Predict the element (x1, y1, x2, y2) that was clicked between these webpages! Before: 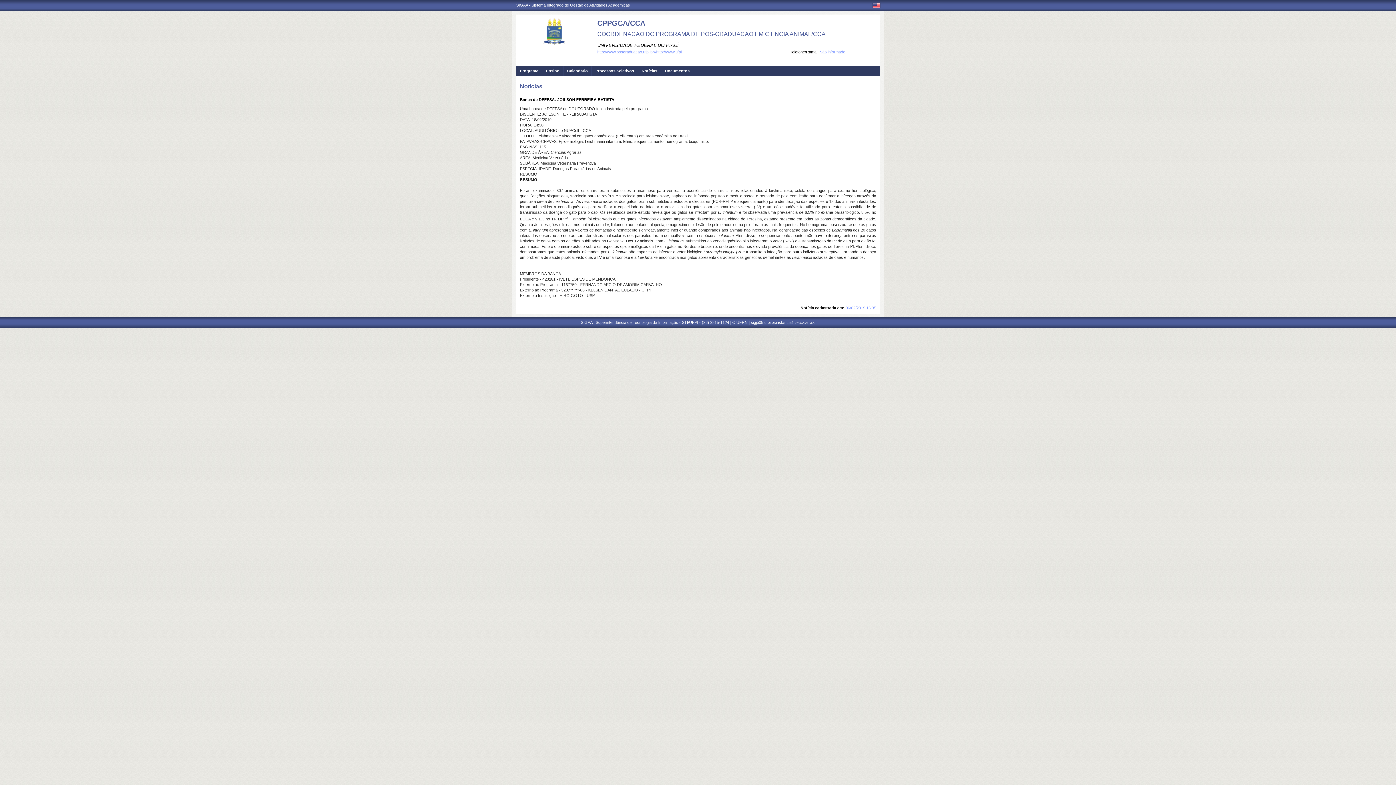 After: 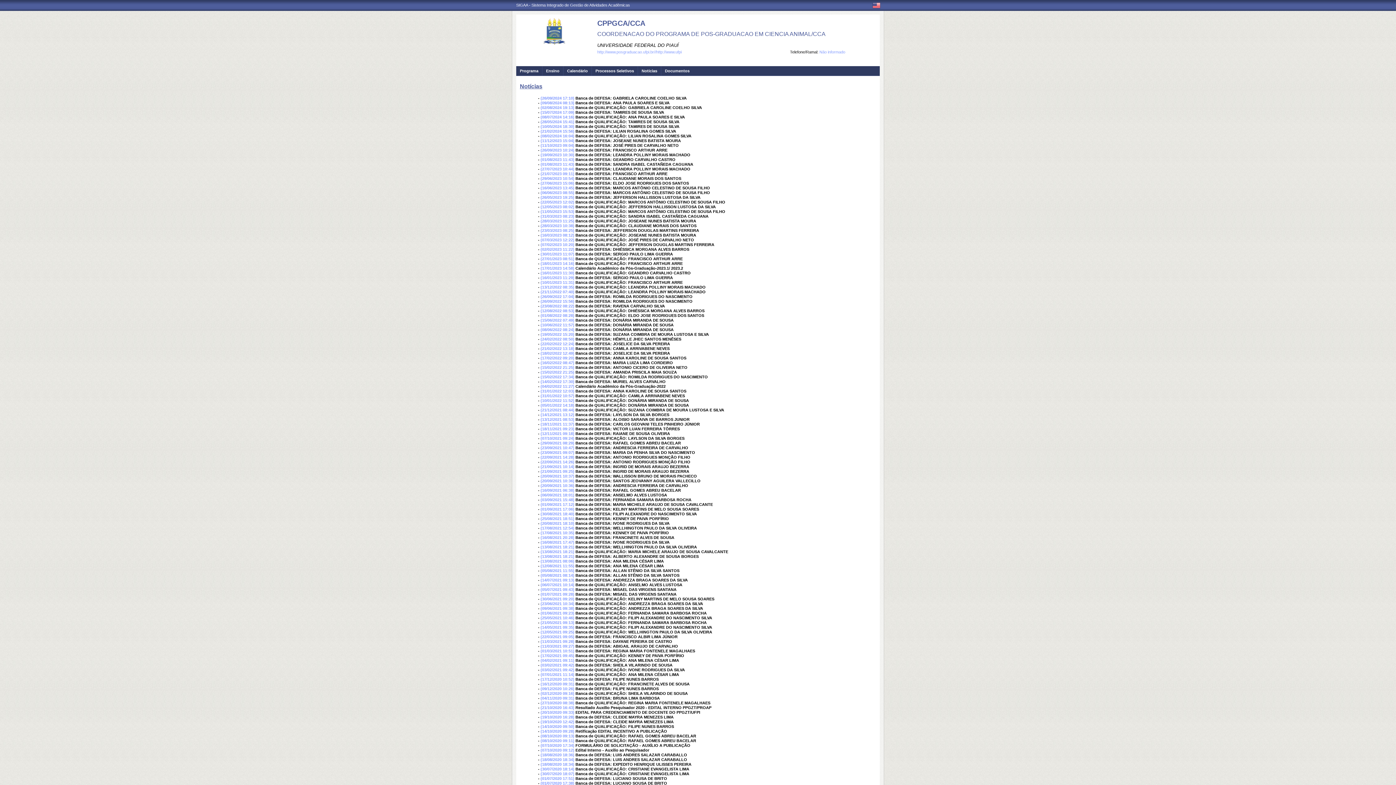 Action: bbox: (638, 66, 657, 76) label: Notícias